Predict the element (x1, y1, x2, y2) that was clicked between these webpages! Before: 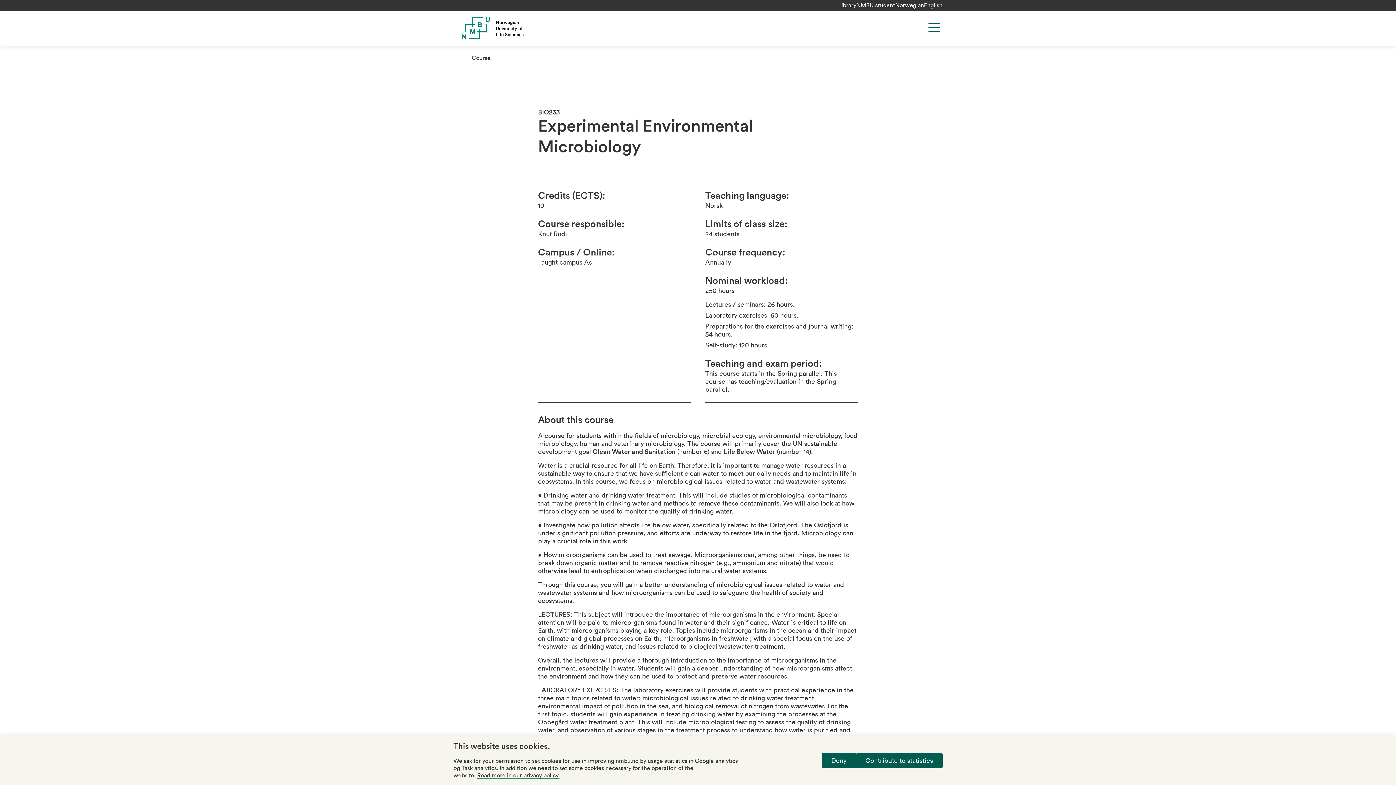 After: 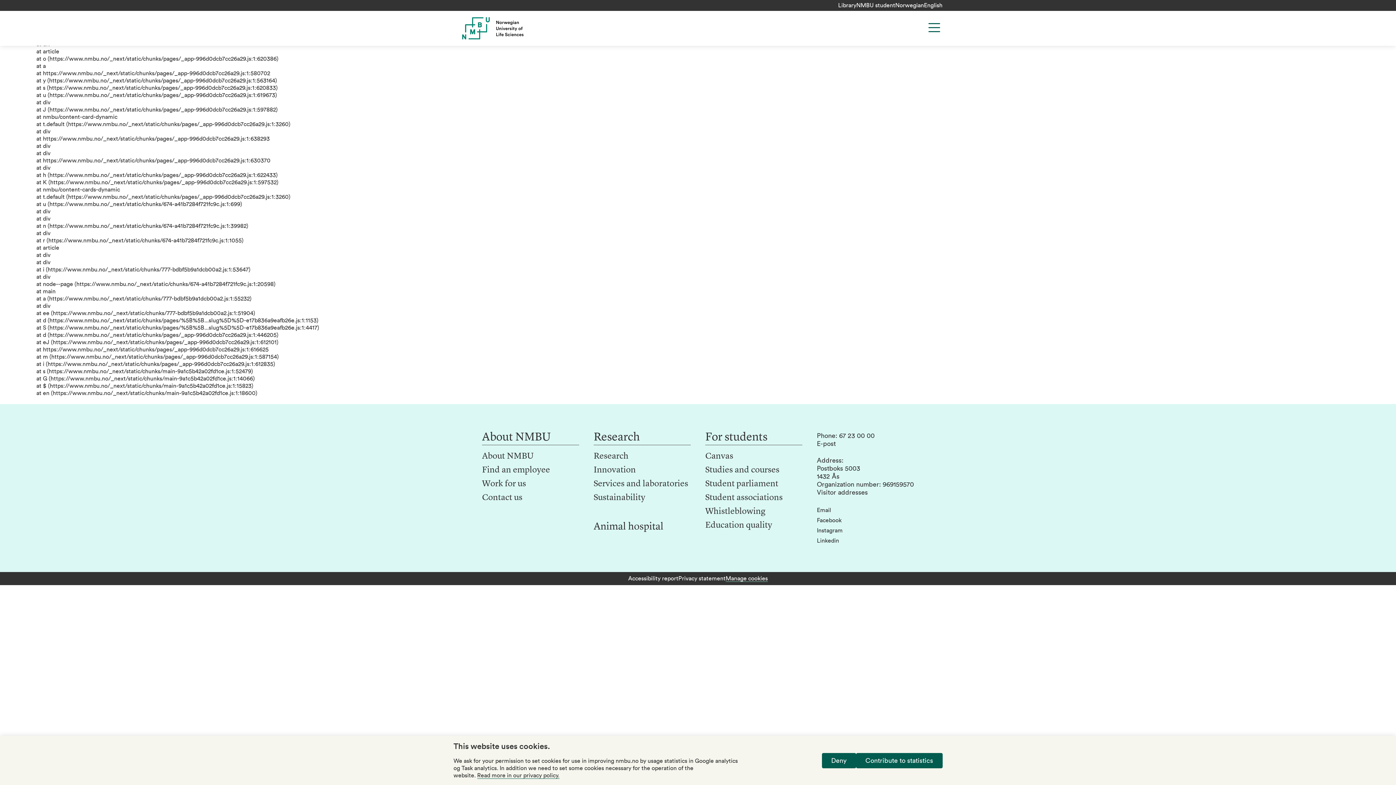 Action: bbox: (453, 16, 564, 40)